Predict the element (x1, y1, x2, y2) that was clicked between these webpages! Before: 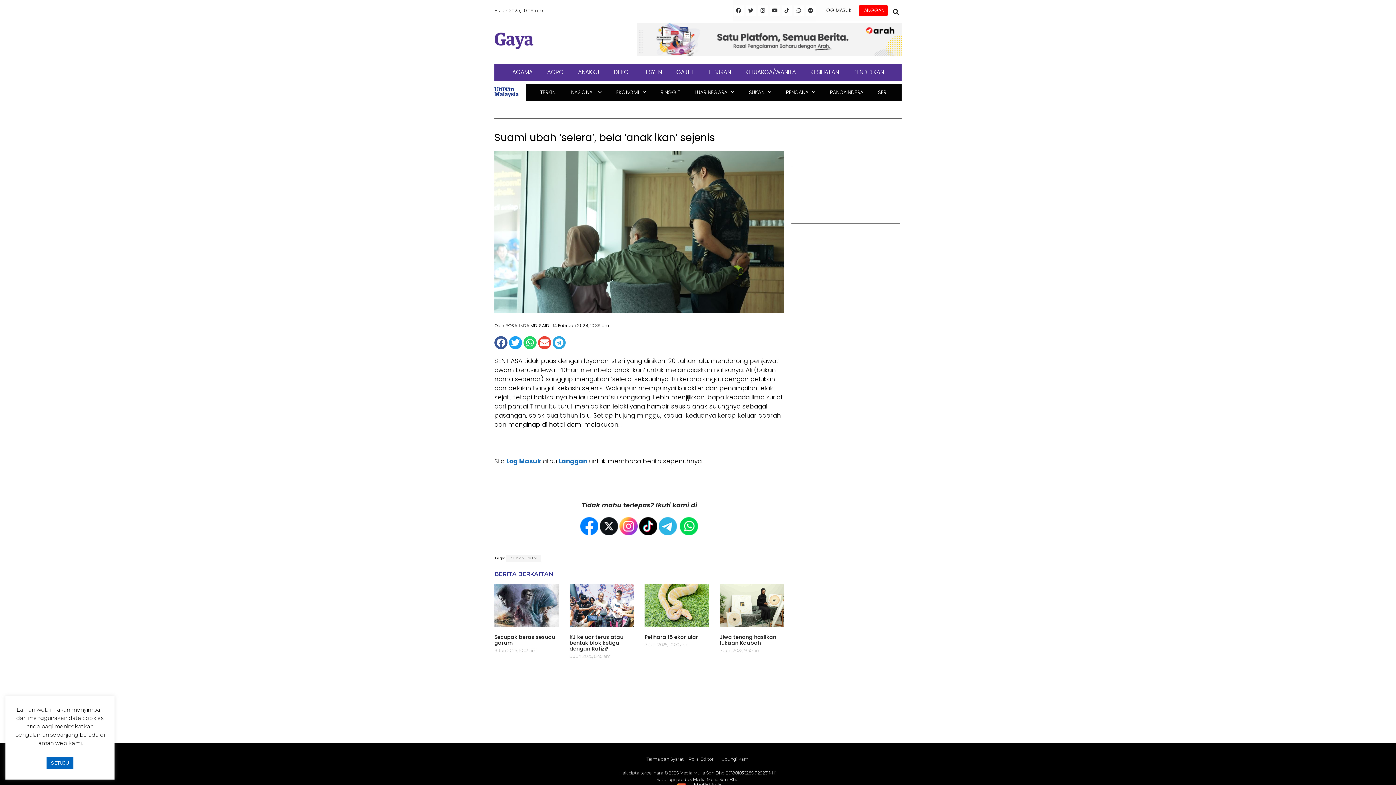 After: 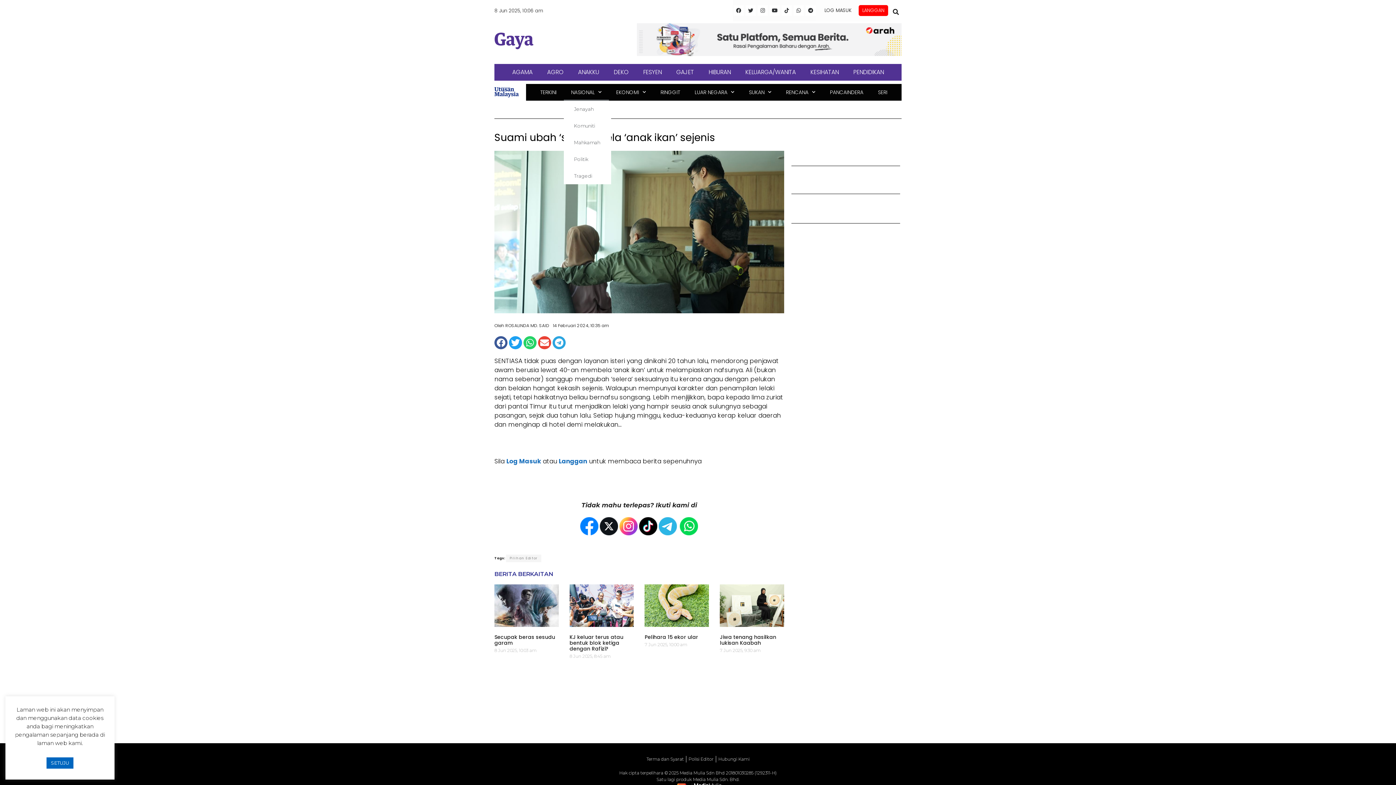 Action: bbox: (563, 83, 609, 100) label: NASIONAL